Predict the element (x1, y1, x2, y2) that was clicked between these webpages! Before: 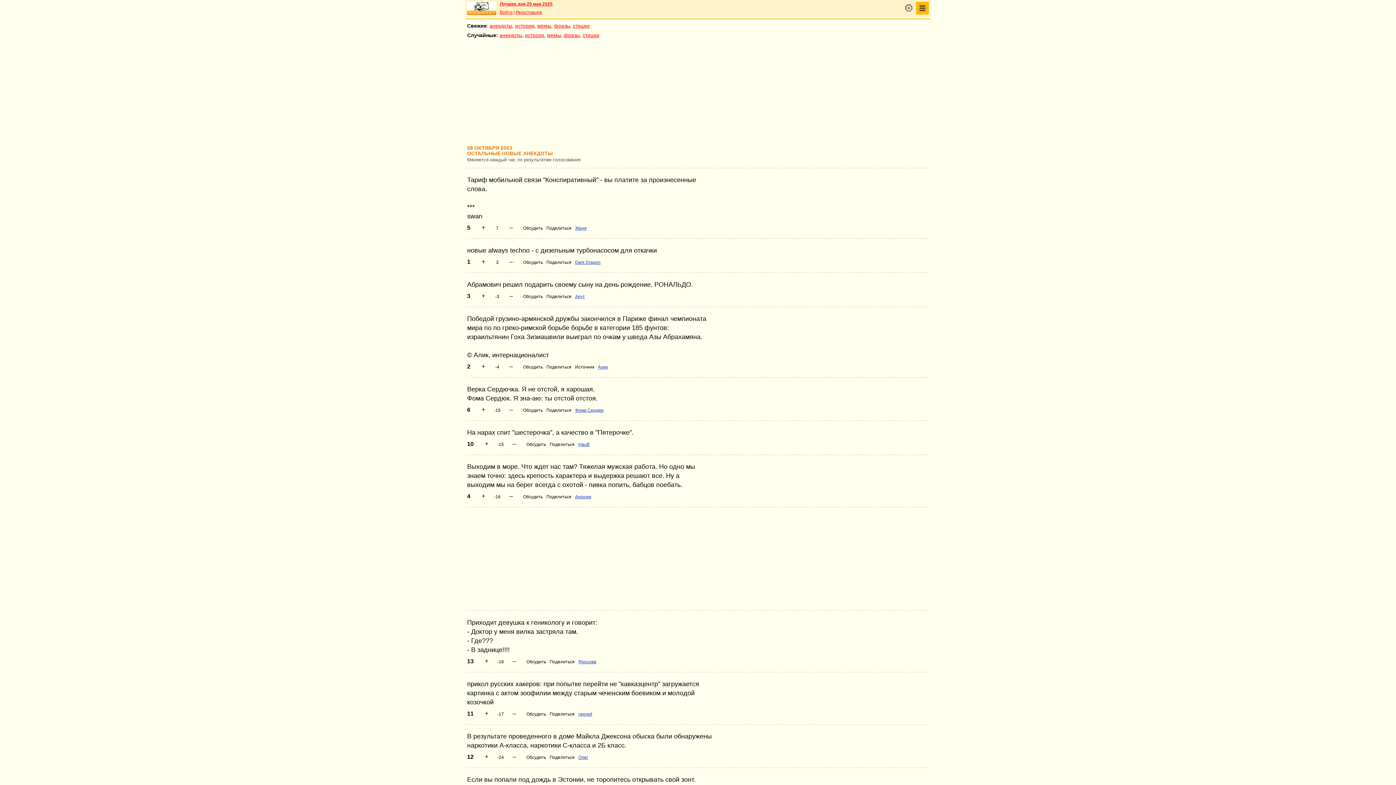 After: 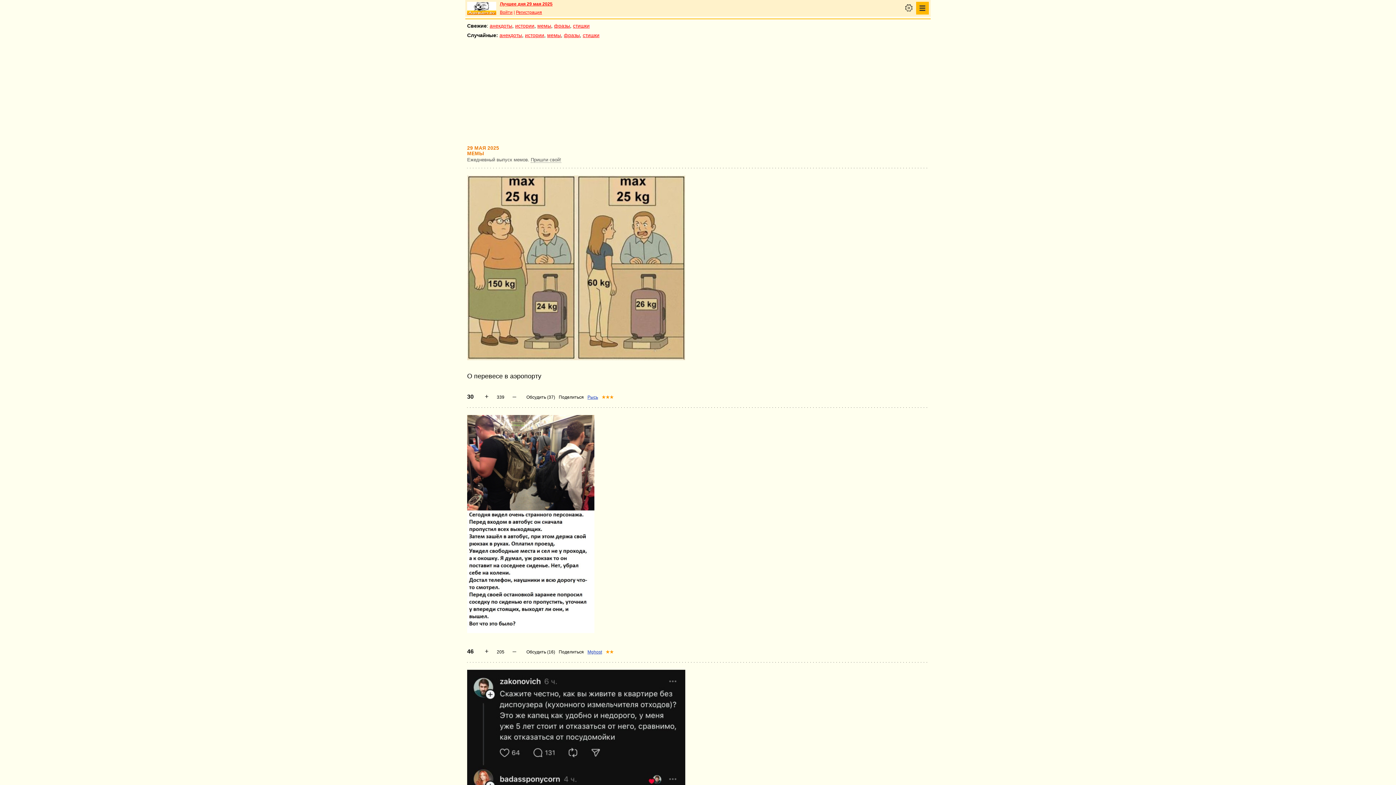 Action: bbox: (537, 22, 551, 28) label: мемы